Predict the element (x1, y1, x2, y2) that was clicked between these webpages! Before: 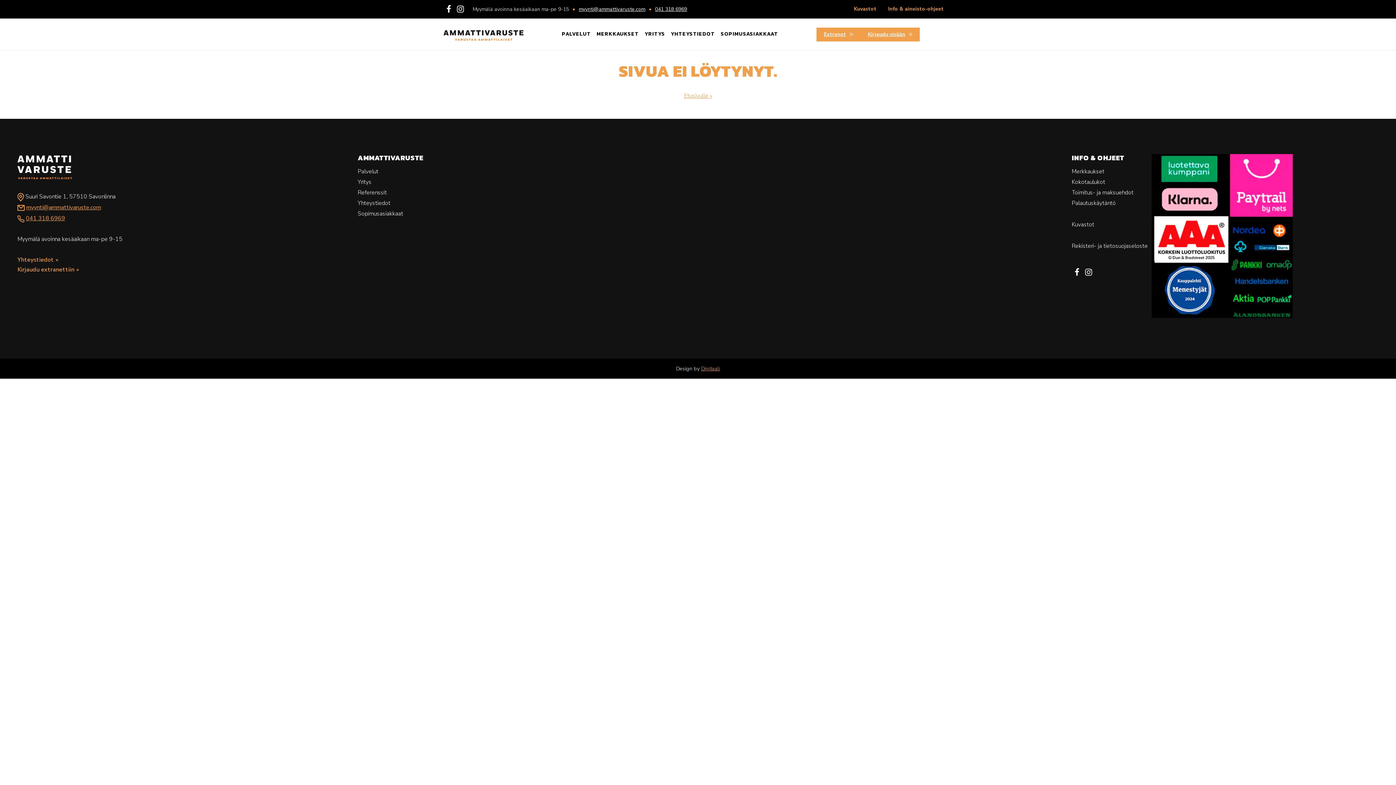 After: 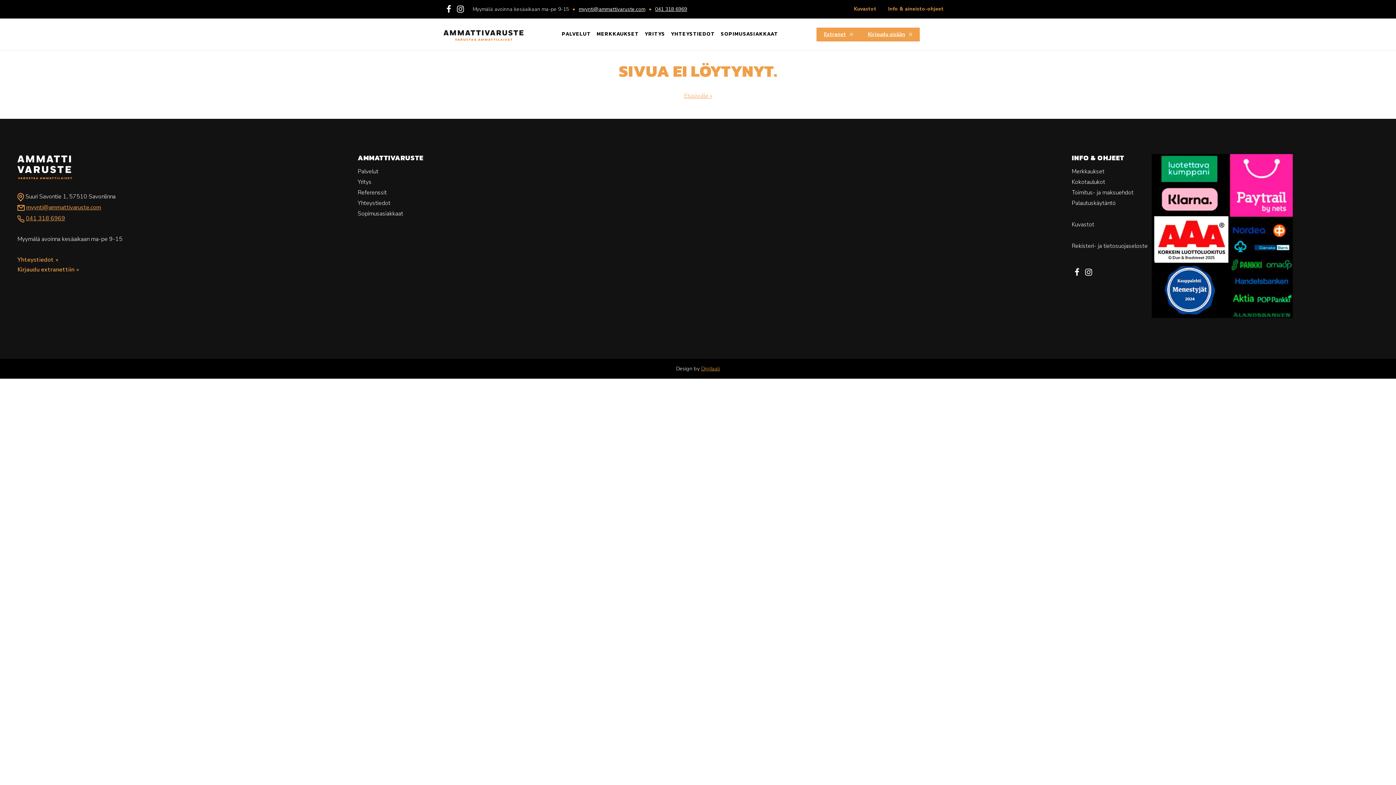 Action: label: Digitaali bbox: (701, 365, 720, 372)